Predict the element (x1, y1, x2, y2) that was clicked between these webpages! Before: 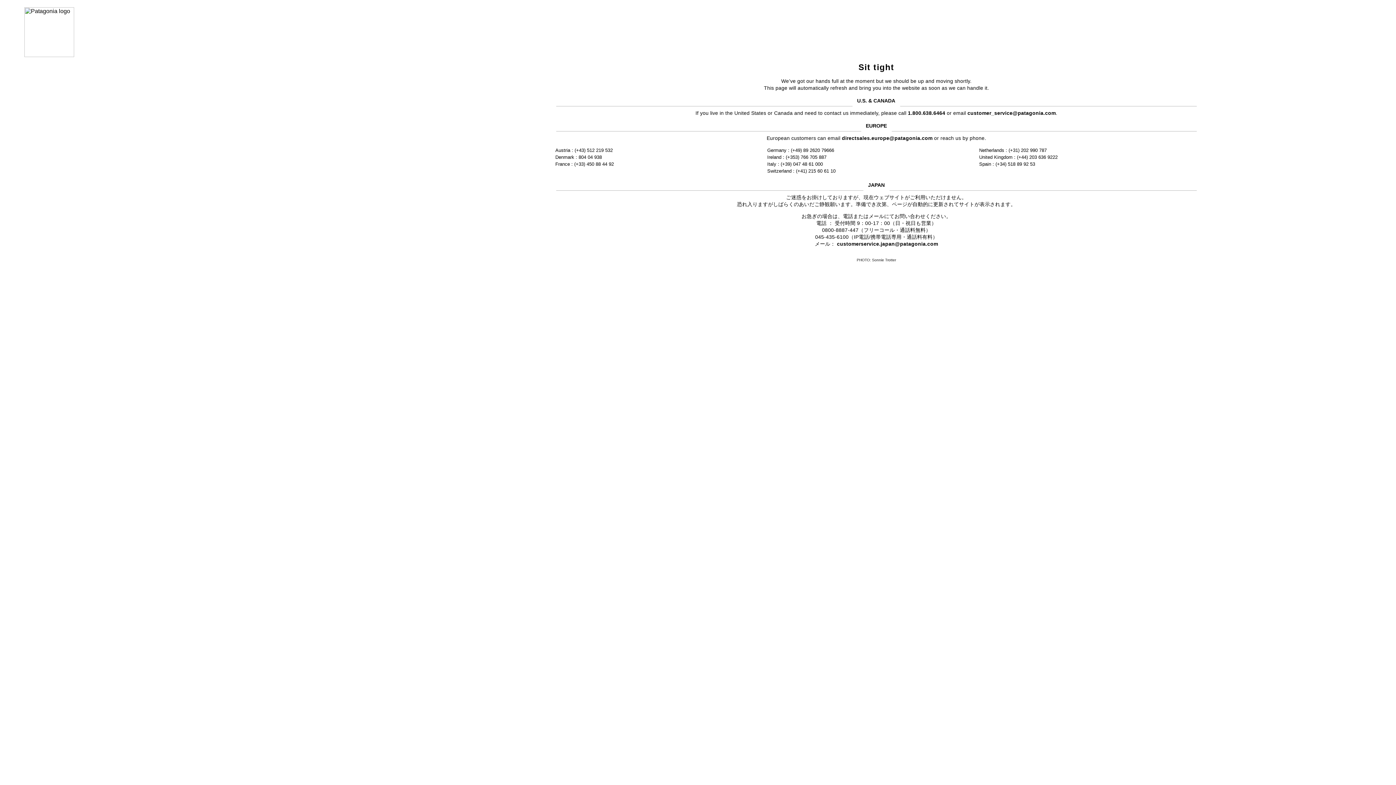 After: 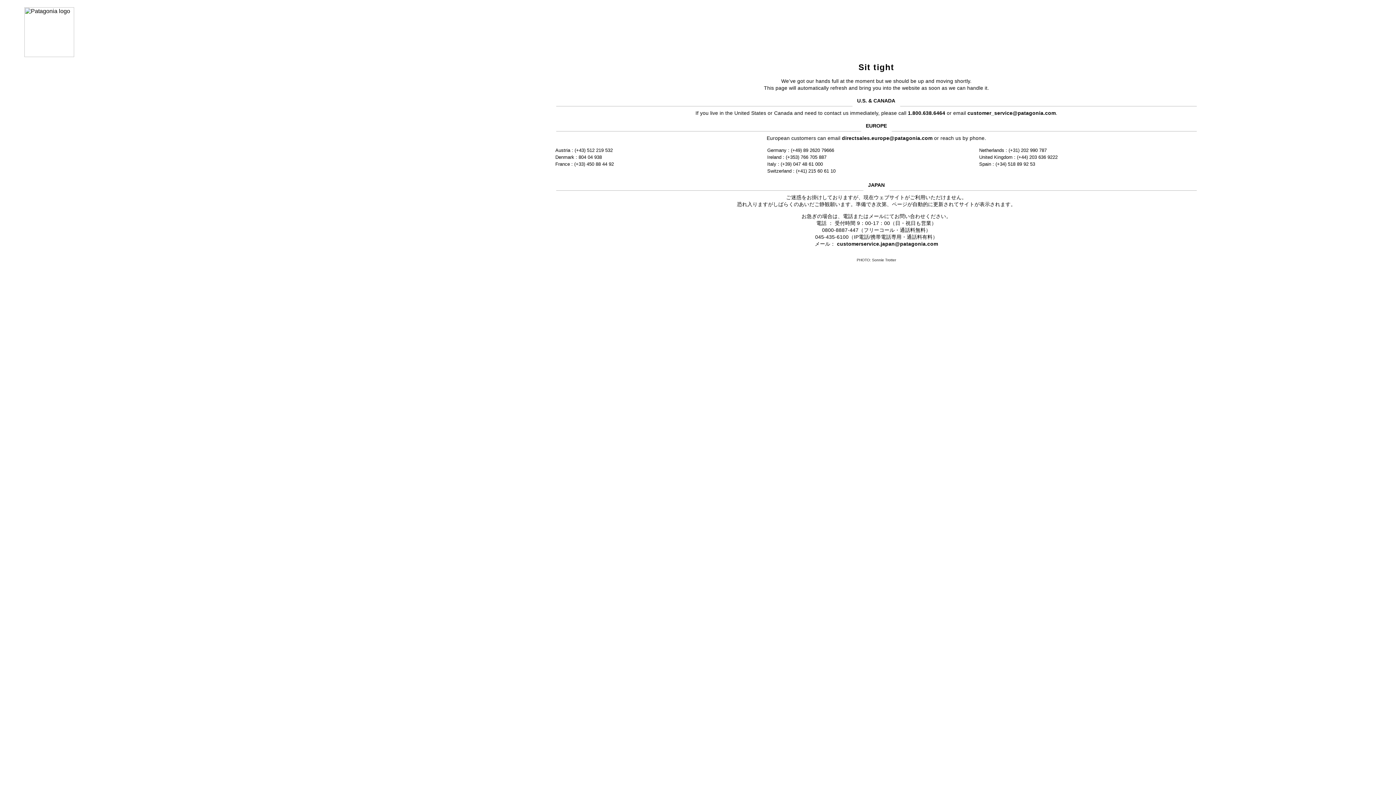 Action: label: customer_service@patagonia.com bbox: (967, 110, 1056, 115)